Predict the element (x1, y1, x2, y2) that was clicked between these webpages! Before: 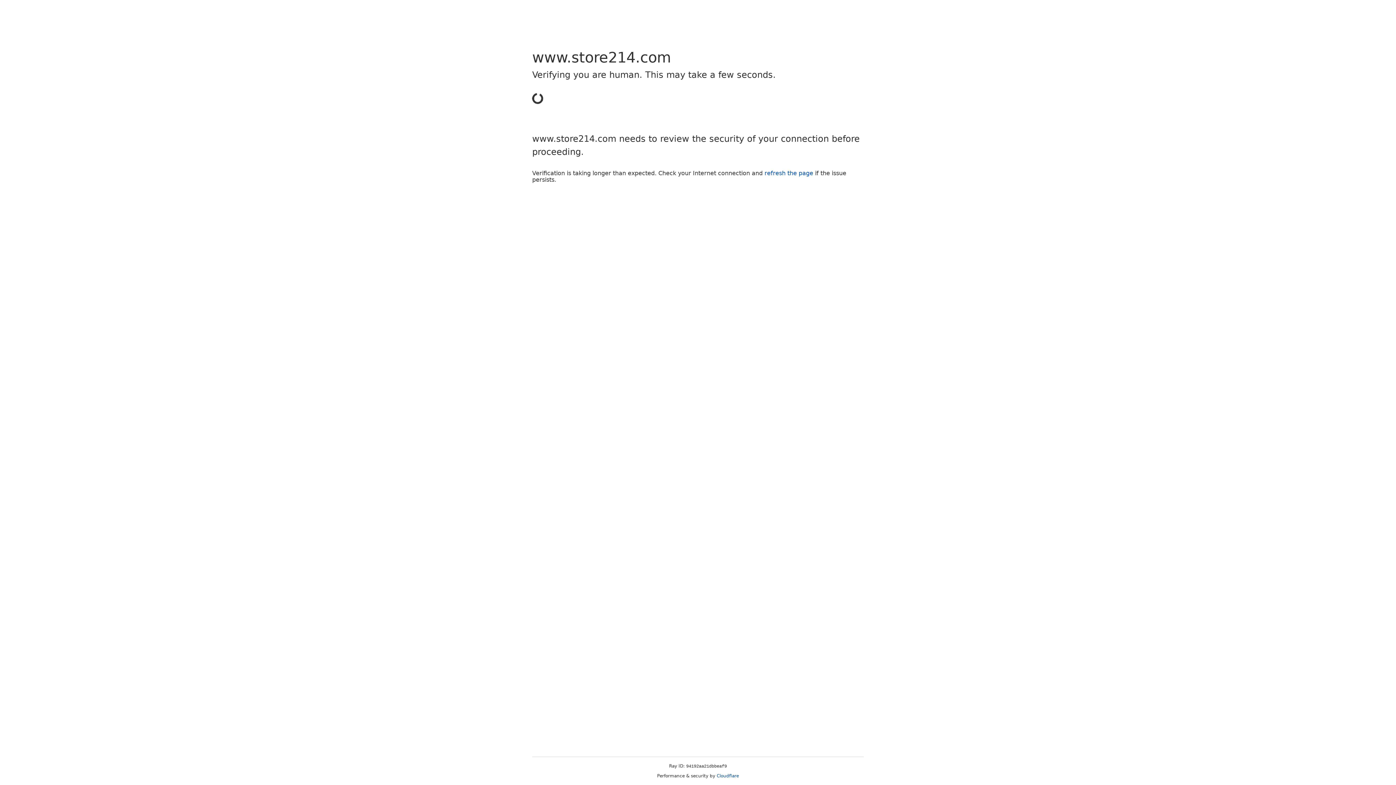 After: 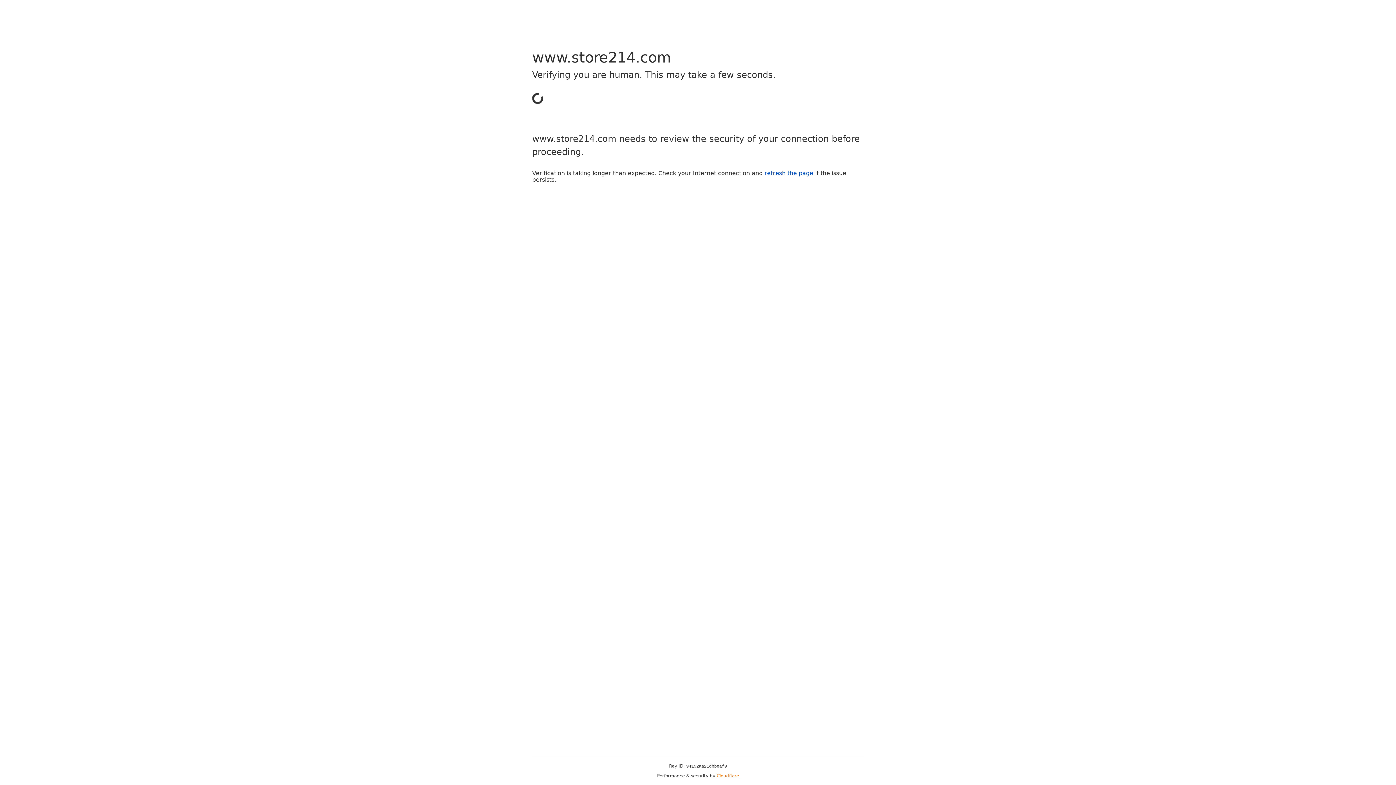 Action: label: Cloudflare bbox: (716, 773, 739, 778)